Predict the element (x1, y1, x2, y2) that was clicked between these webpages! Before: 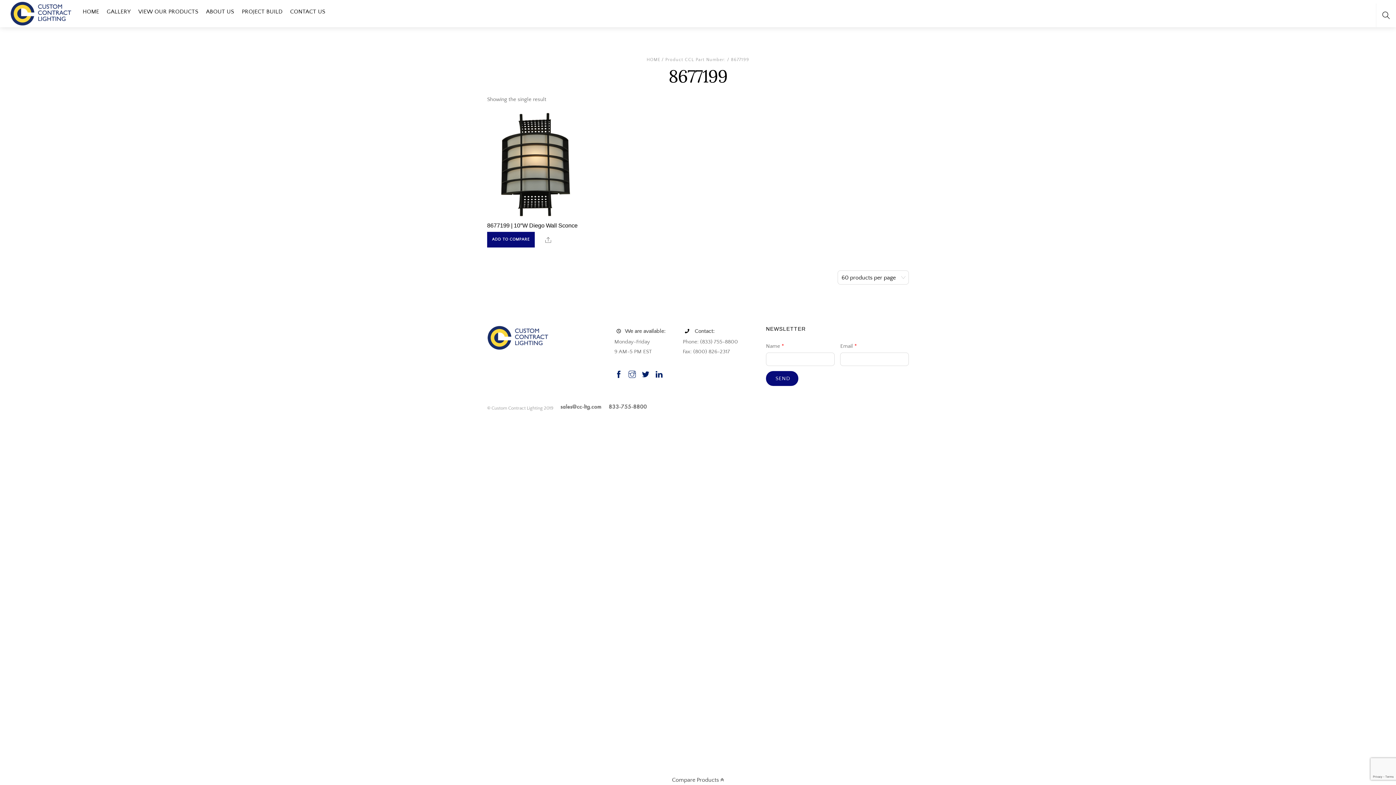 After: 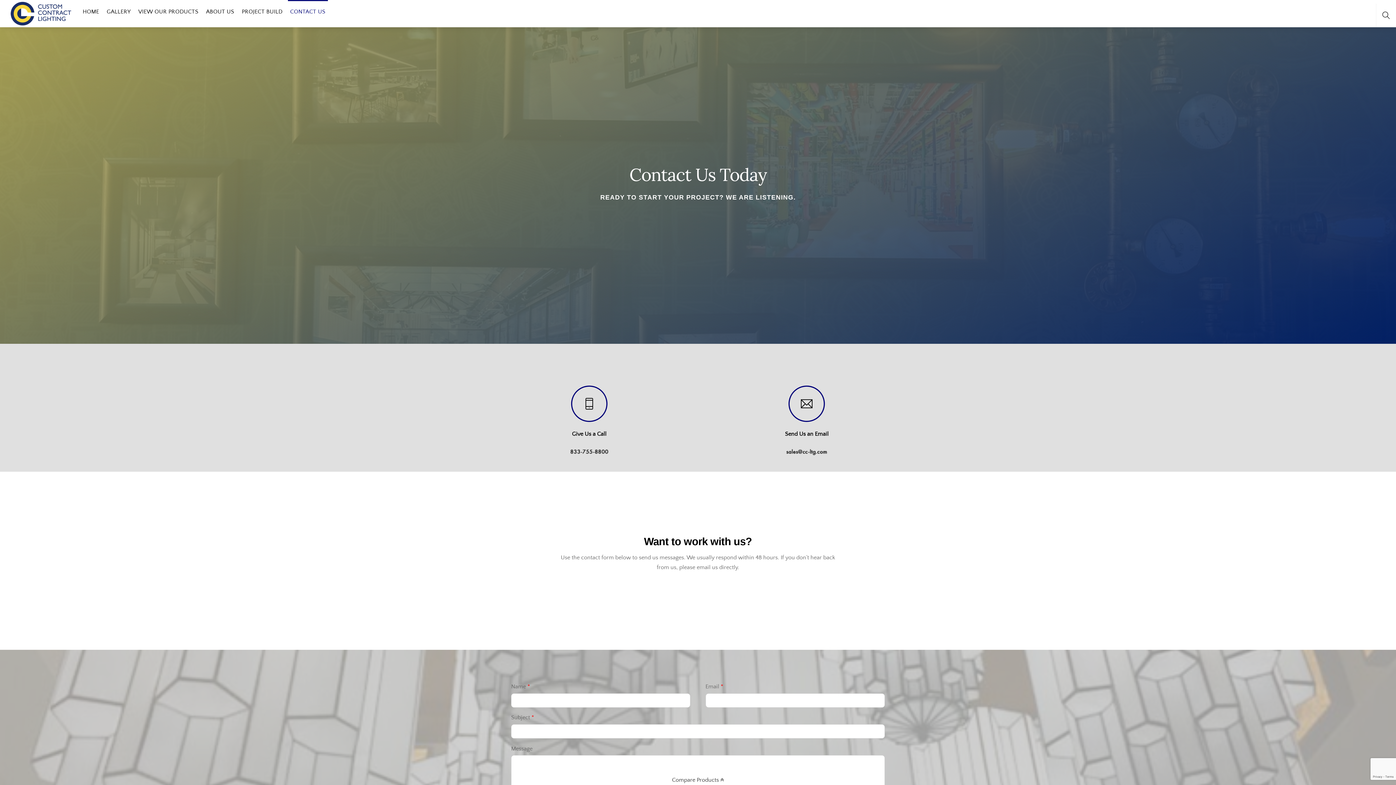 Action: bbox: (287, 0, 327, 23) label: CONTACT US